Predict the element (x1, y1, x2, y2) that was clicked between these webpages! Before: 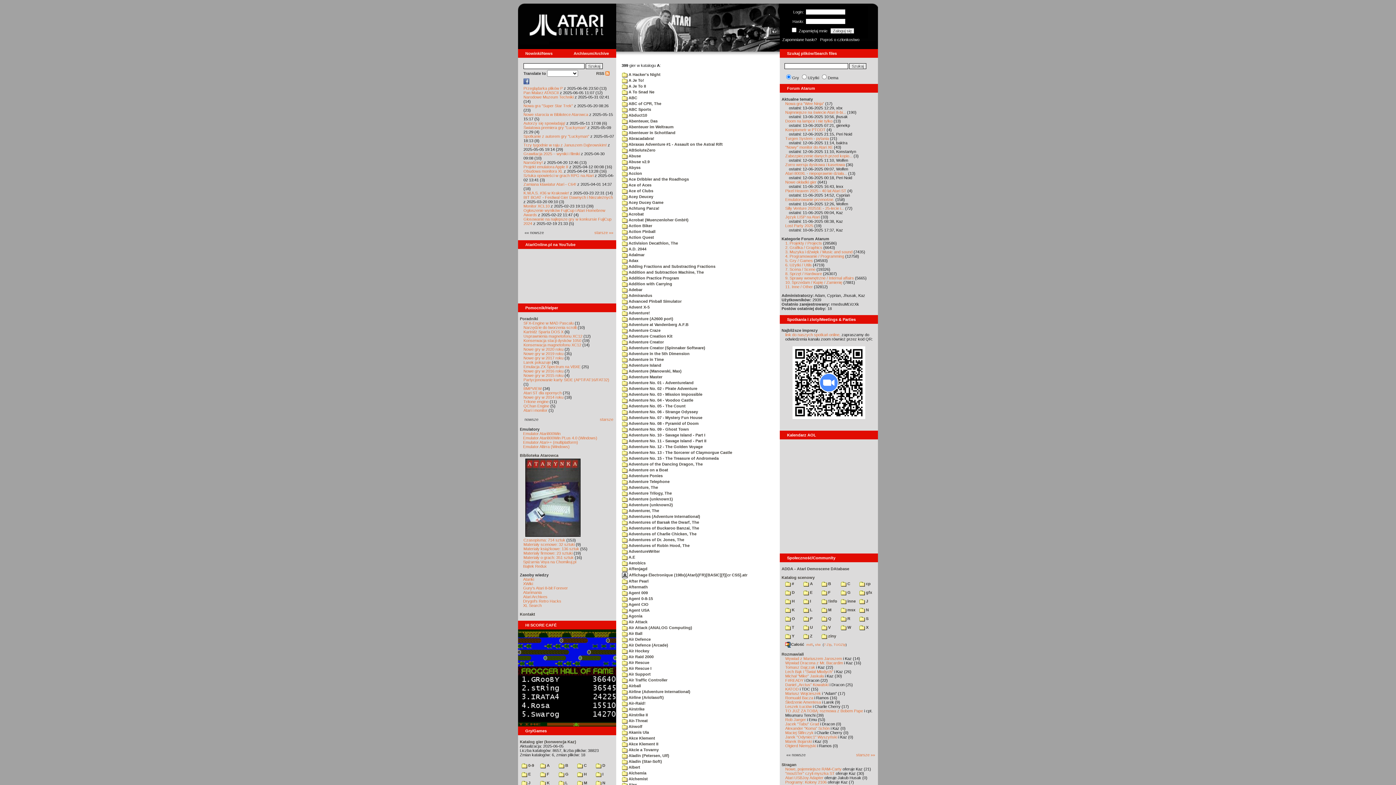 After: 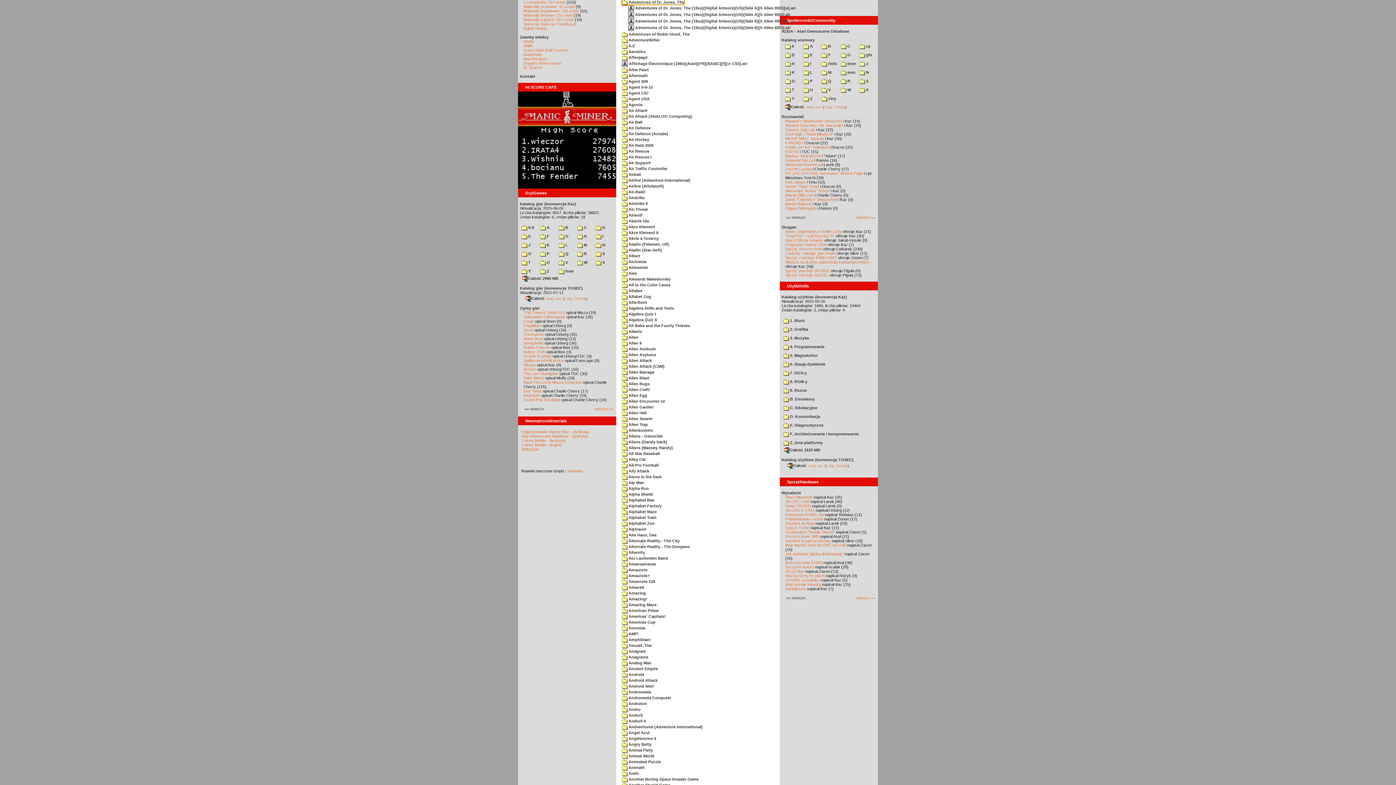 Action: bbox: (622, 537, 684, 542) label:  Adventures of Dr. Jones, The